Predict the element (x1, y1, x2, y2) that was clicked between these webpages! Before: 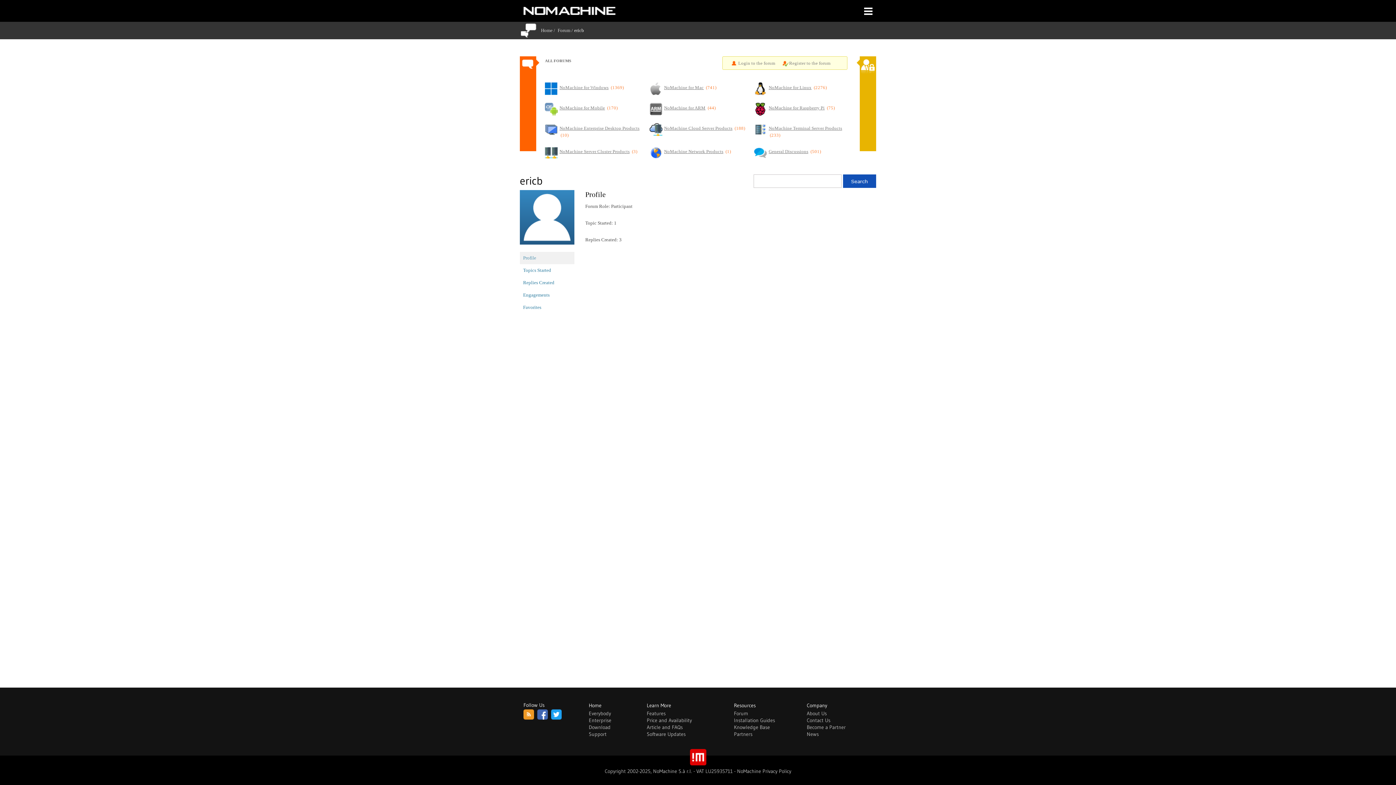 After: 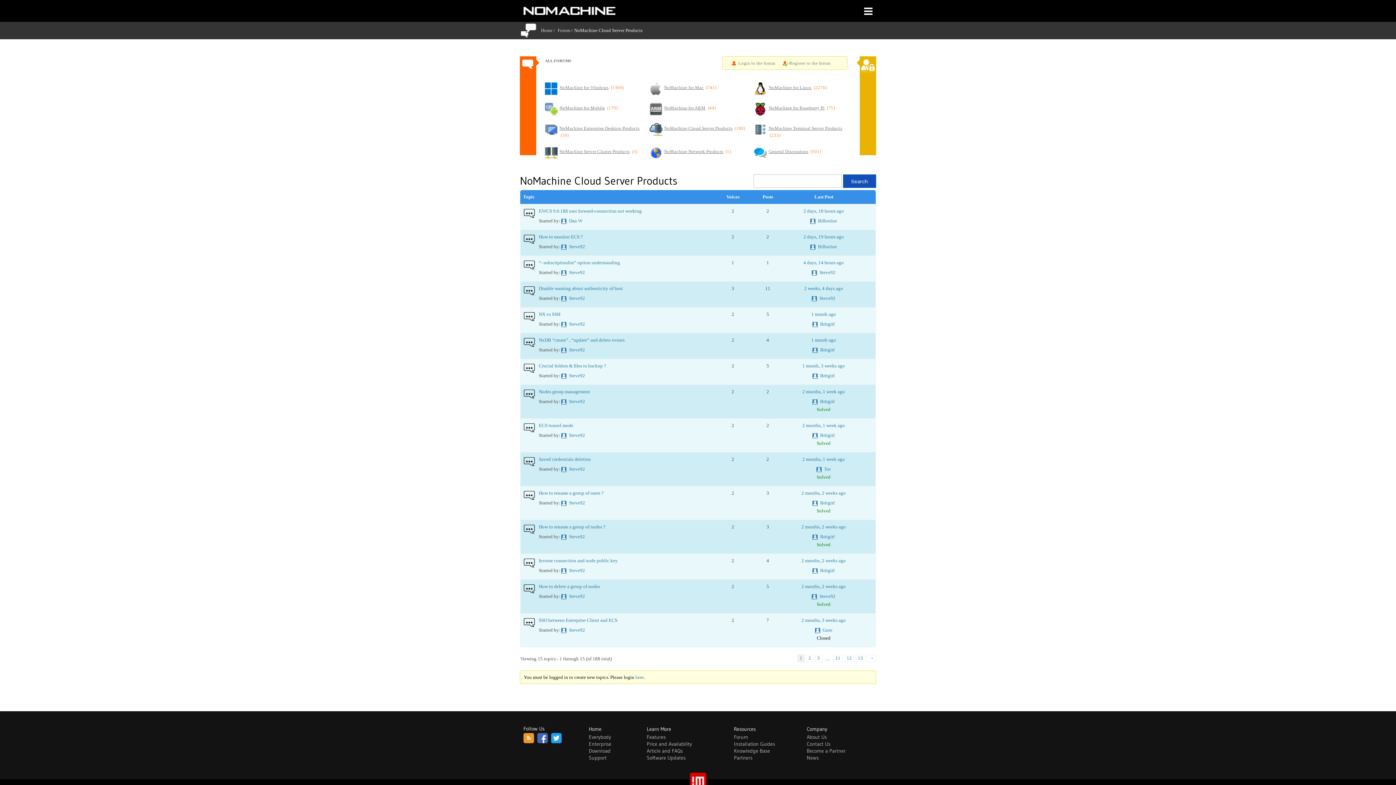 Action: bbox: (649, 123, 662, 138)